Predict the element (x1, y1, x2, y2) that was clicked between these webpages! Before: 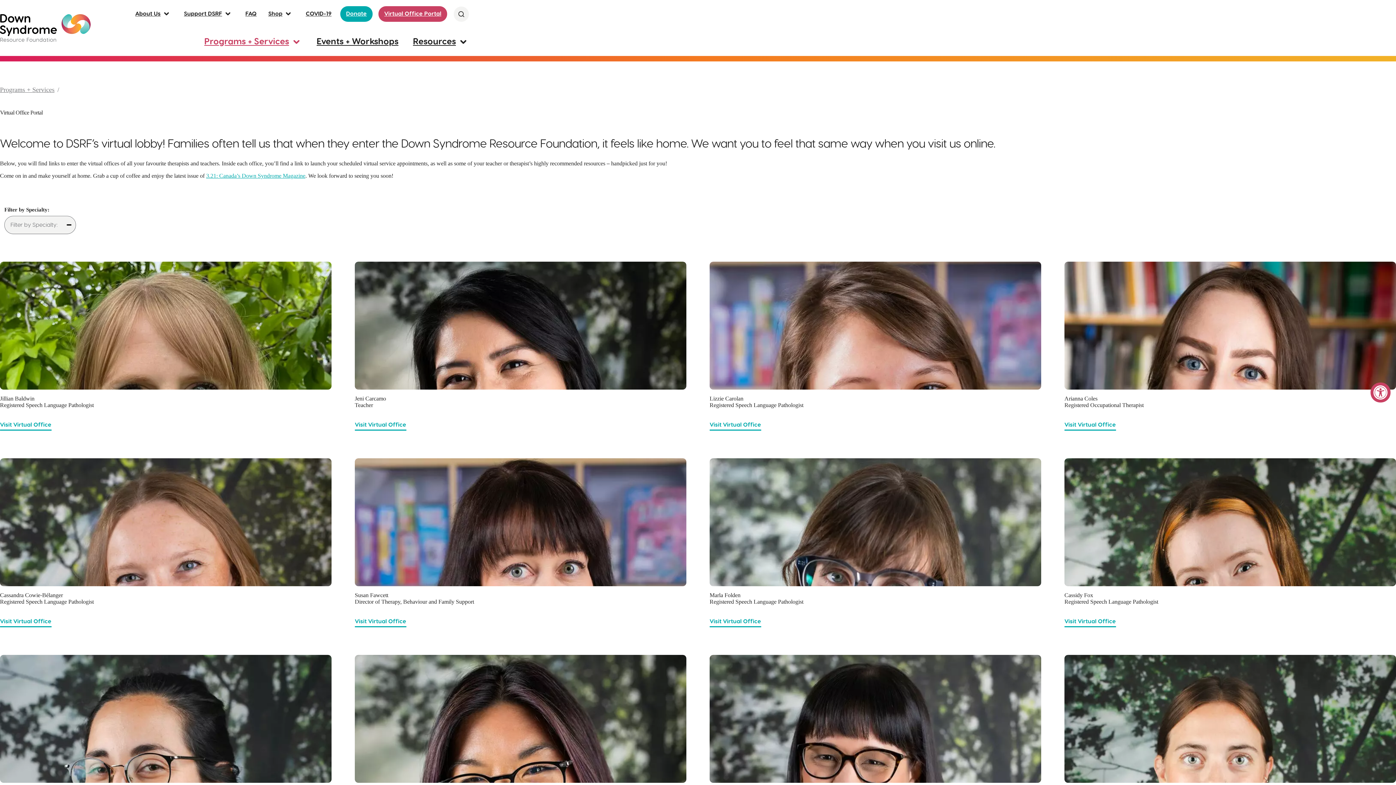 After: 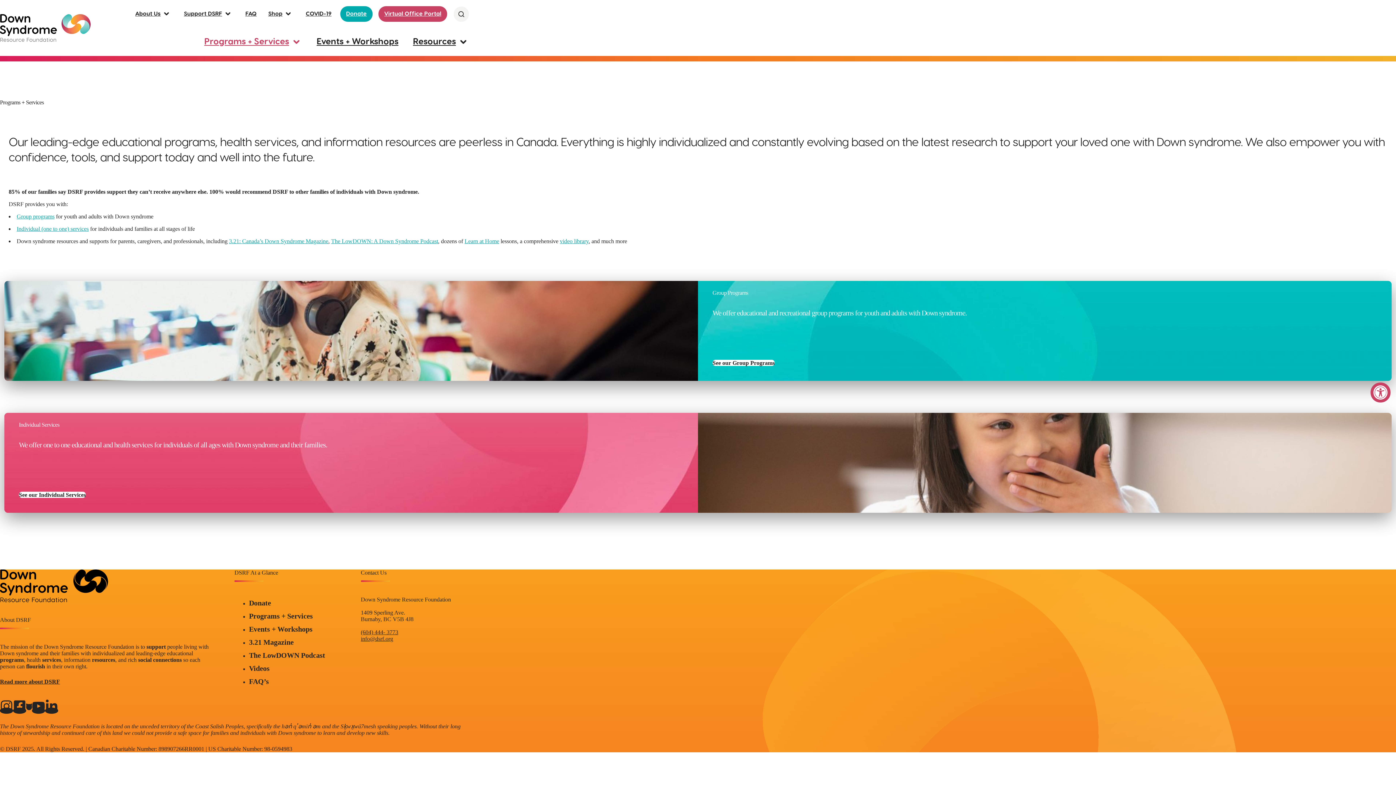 Action: label: Programs + Services bbox: (0, 86, 54, 93)